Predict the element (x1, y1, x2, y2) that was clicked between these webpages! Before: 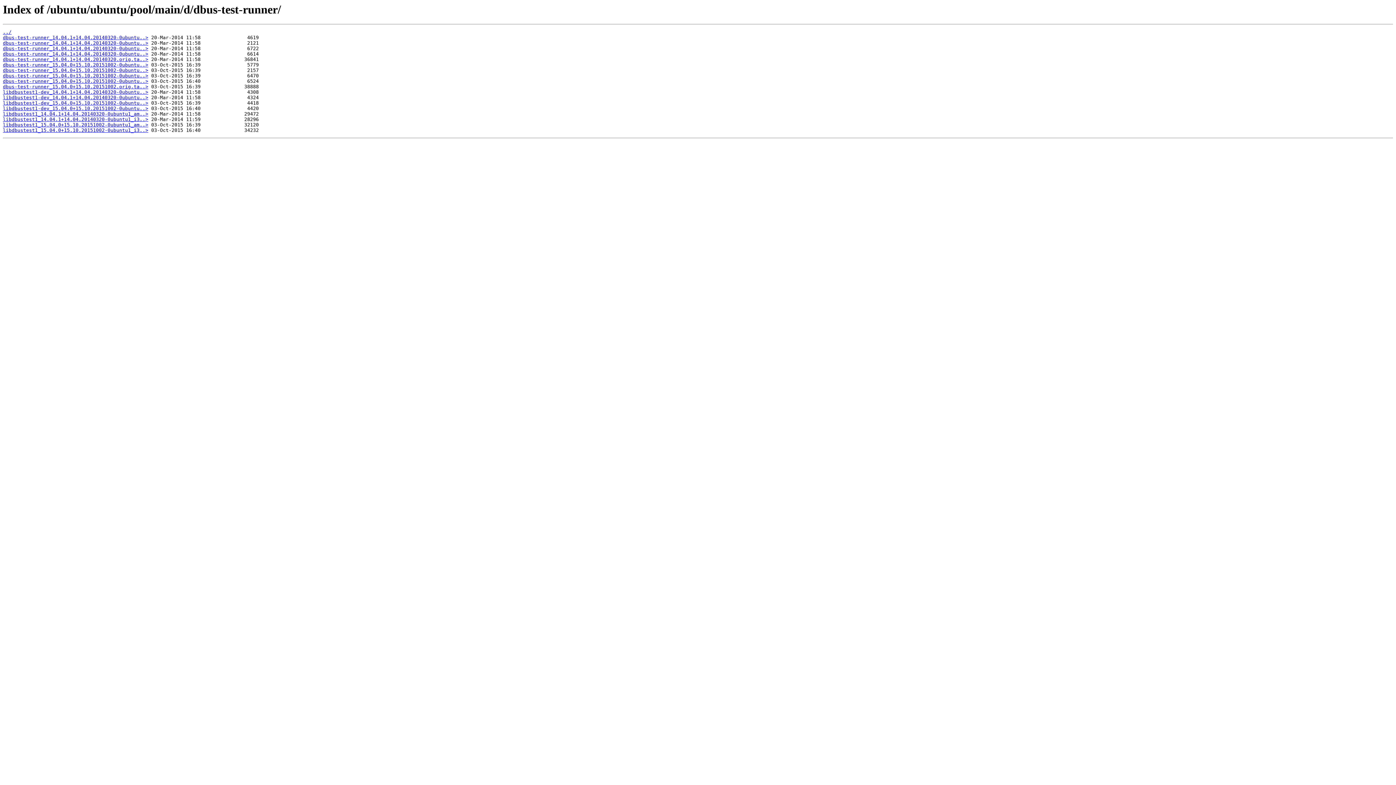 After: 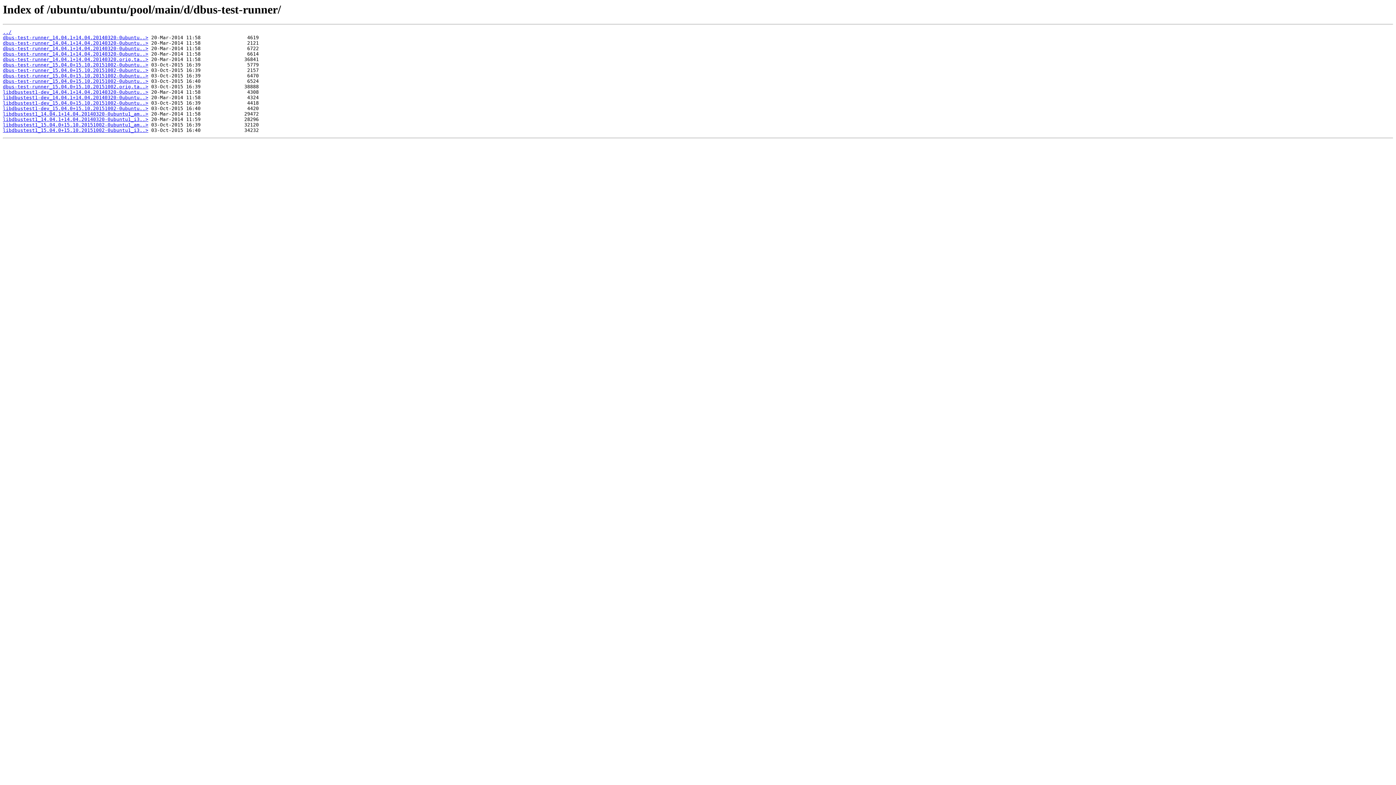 Action: label: libdbustest1-dev_14.04.1+14.04.20140320-0ubuntu..> bbox: (2, 89, 148, 95)